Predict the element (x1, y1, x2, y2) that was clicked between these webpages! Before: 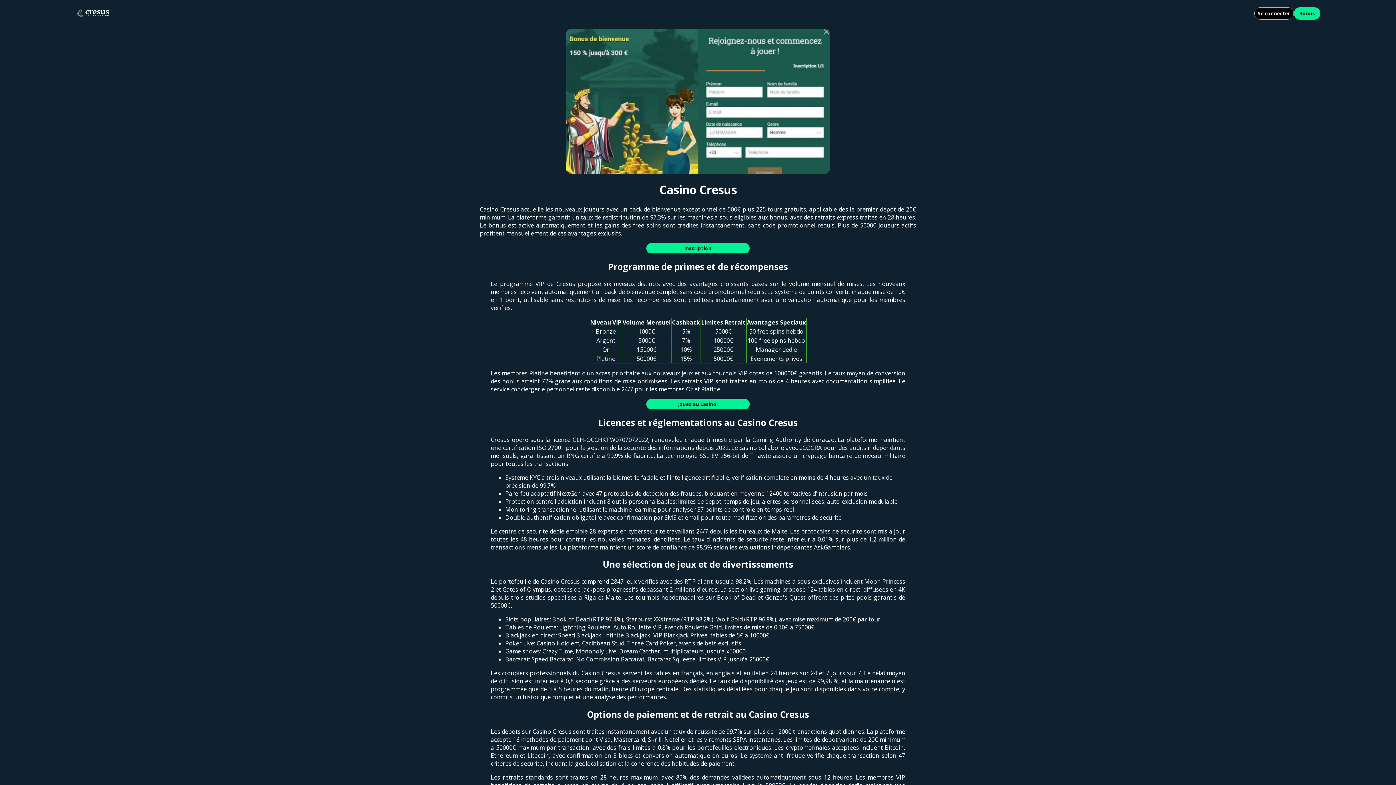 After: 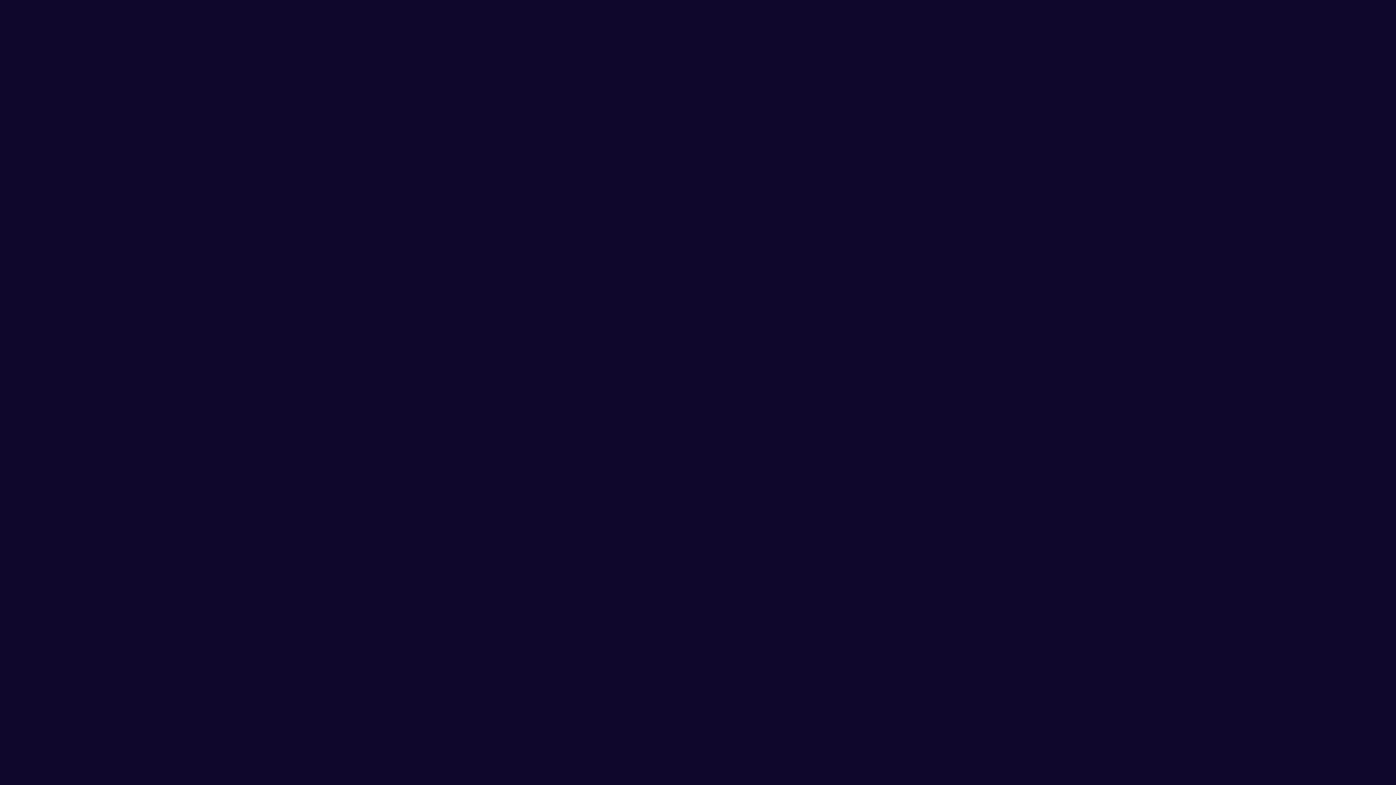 Action: bbox: (490, 243, 905, 253) label: Inscription